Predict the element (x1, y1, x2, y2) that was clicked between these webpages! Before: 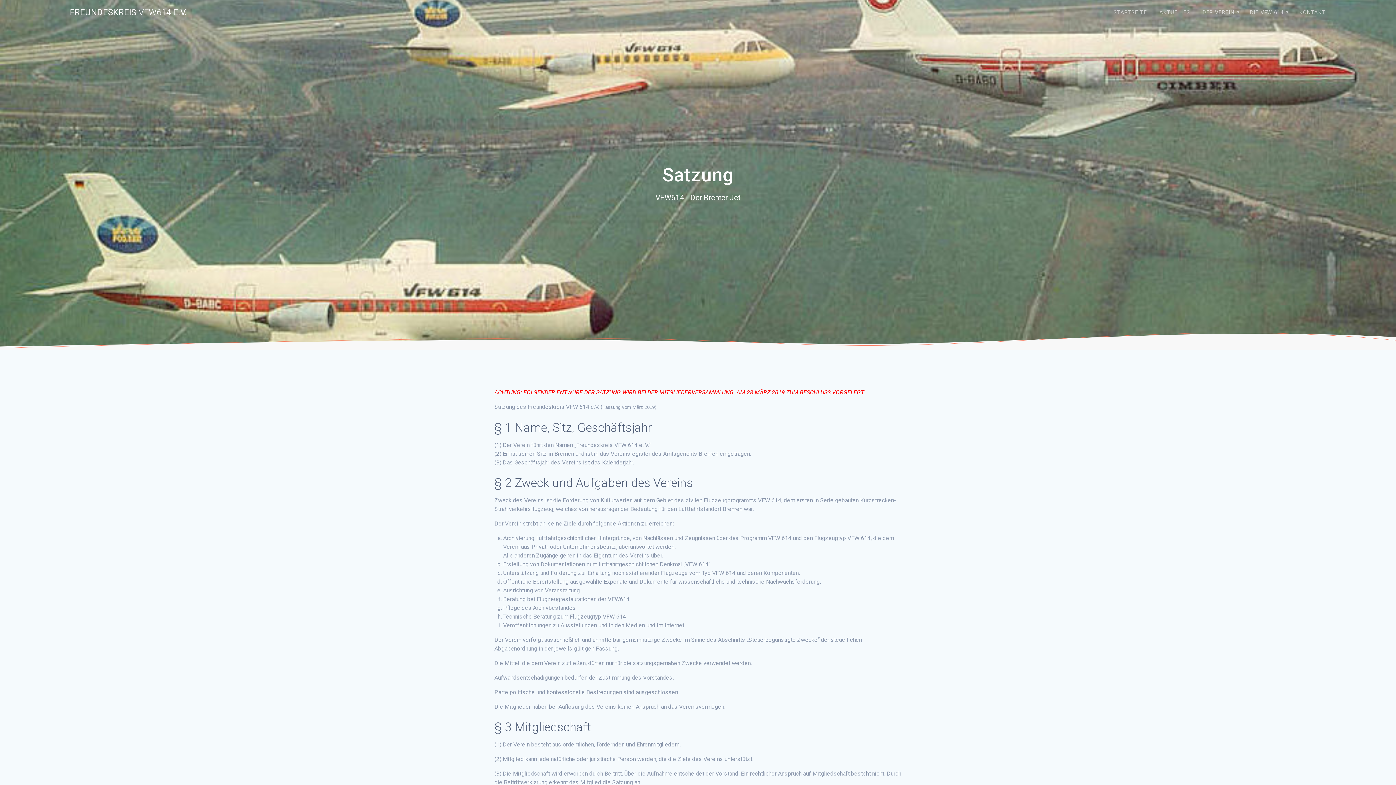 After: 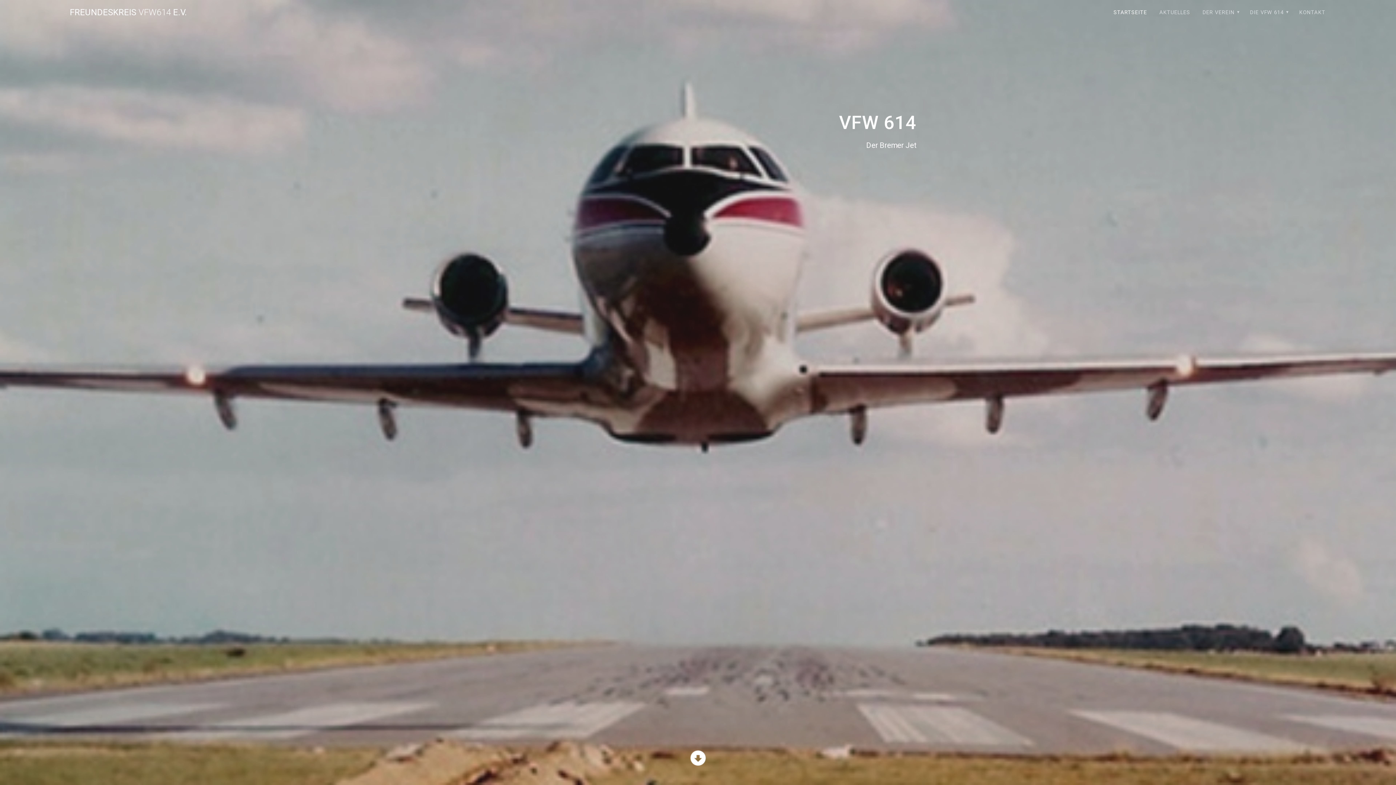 Action: label: STARTSEITE bbox: (1109, 3, 1152, 21)